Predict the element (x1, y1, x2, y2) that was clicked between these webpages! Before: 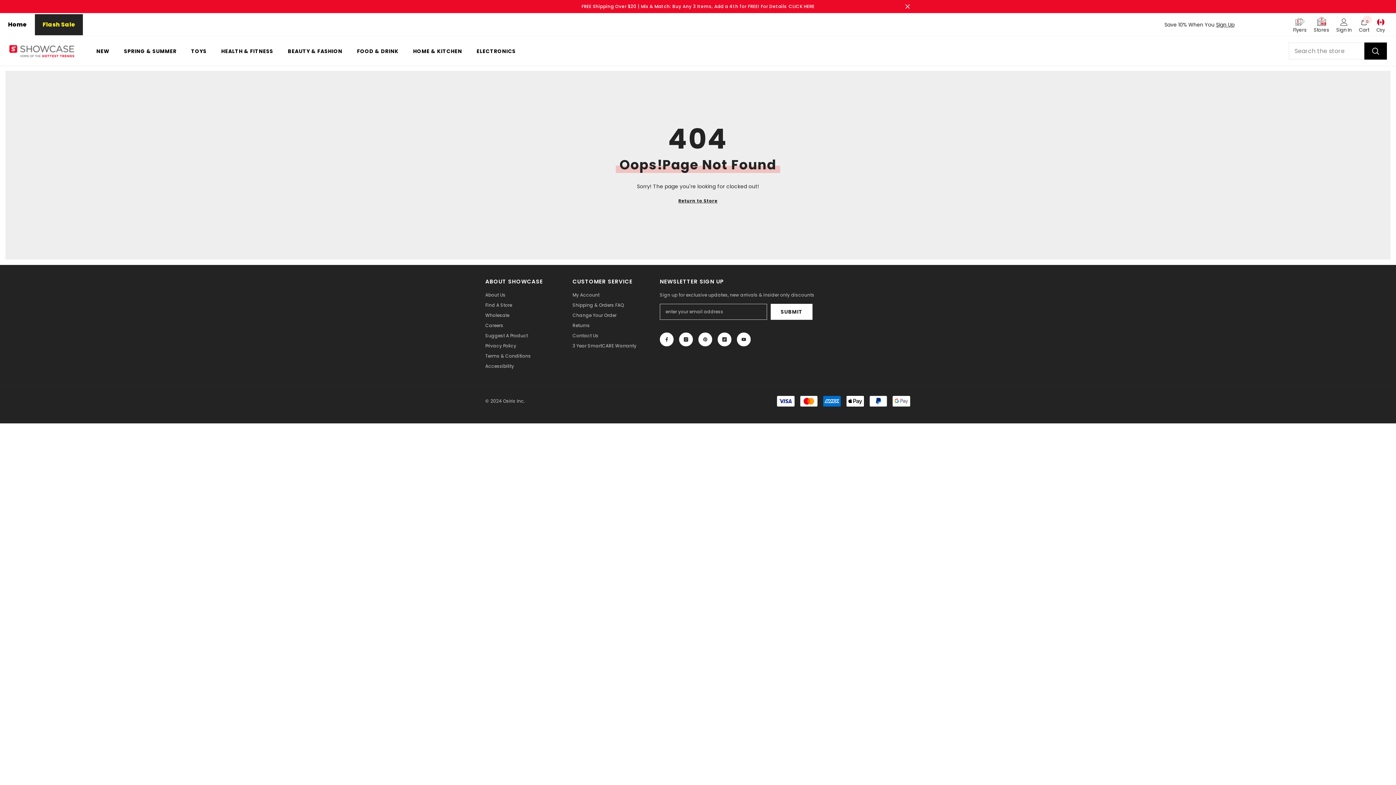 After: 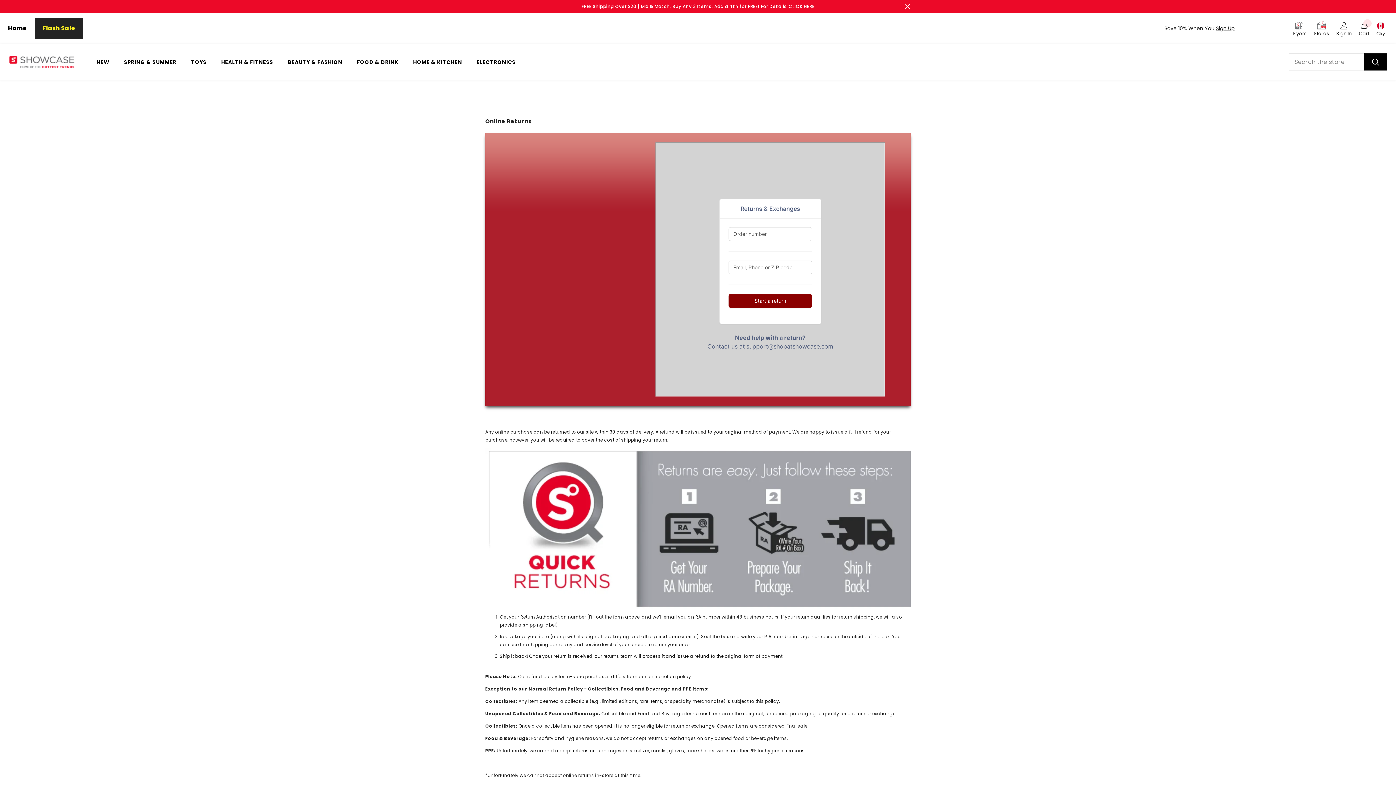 Action: bbox: (572, 320, 590, 330) label: Returns